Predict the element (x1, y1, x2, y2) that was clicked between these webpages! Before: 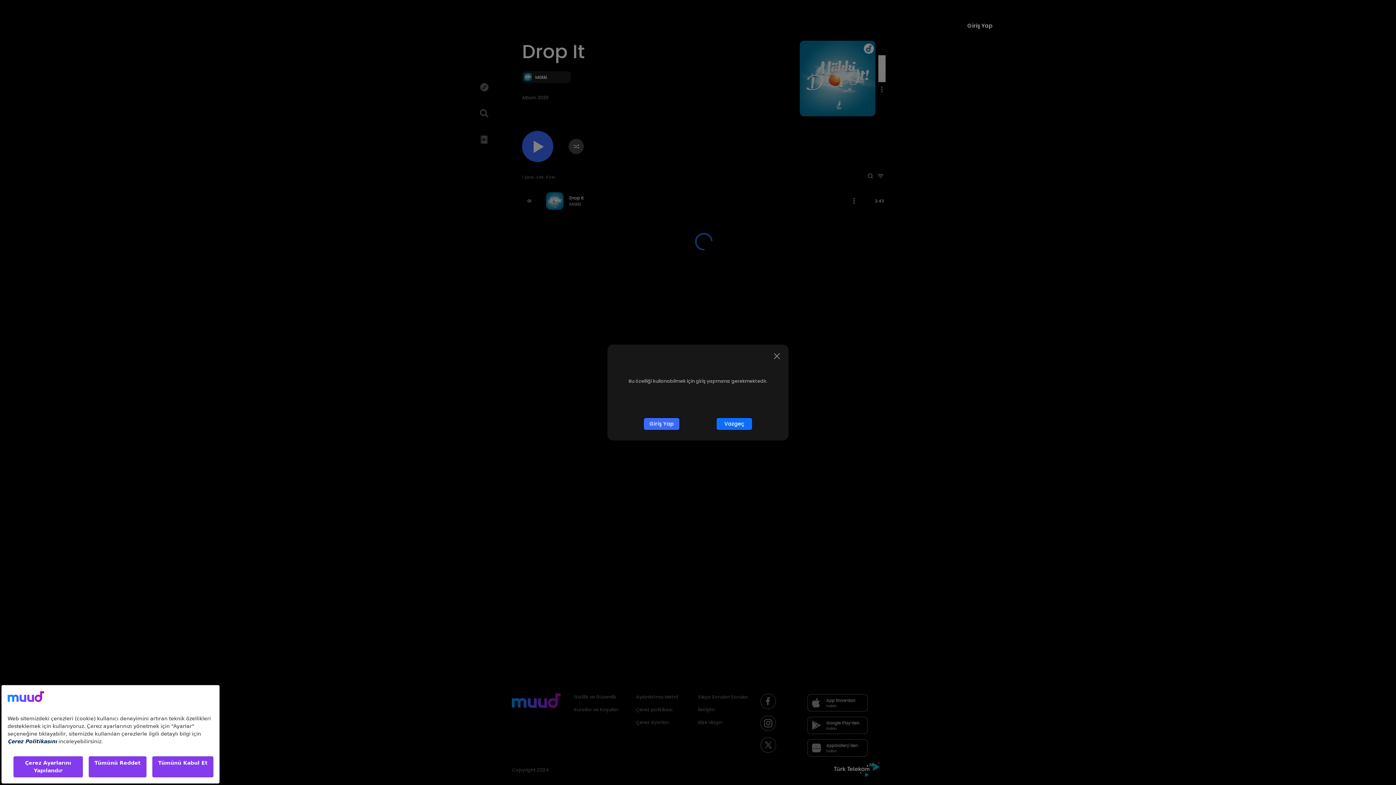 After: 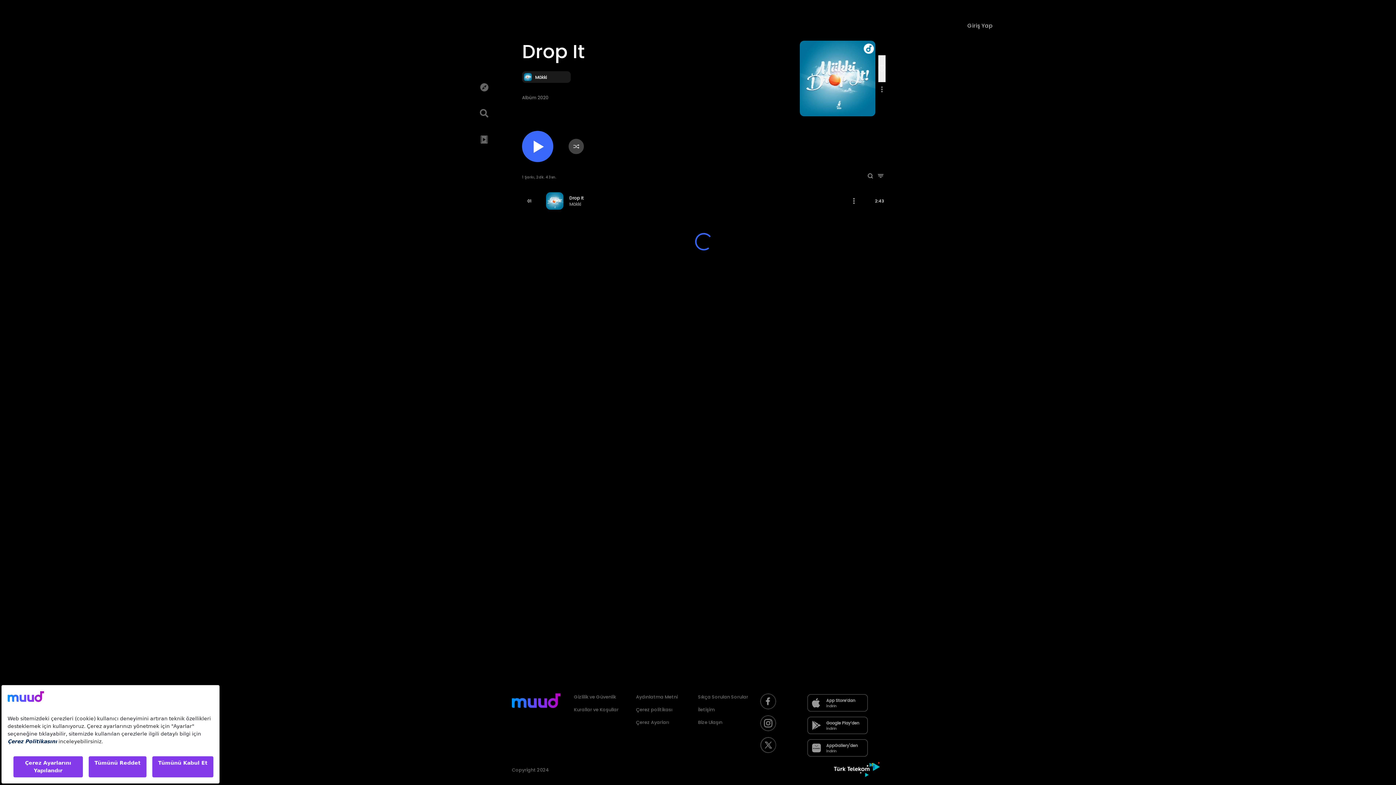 Action: label: Close bbox: (771, 350, 782, 362)